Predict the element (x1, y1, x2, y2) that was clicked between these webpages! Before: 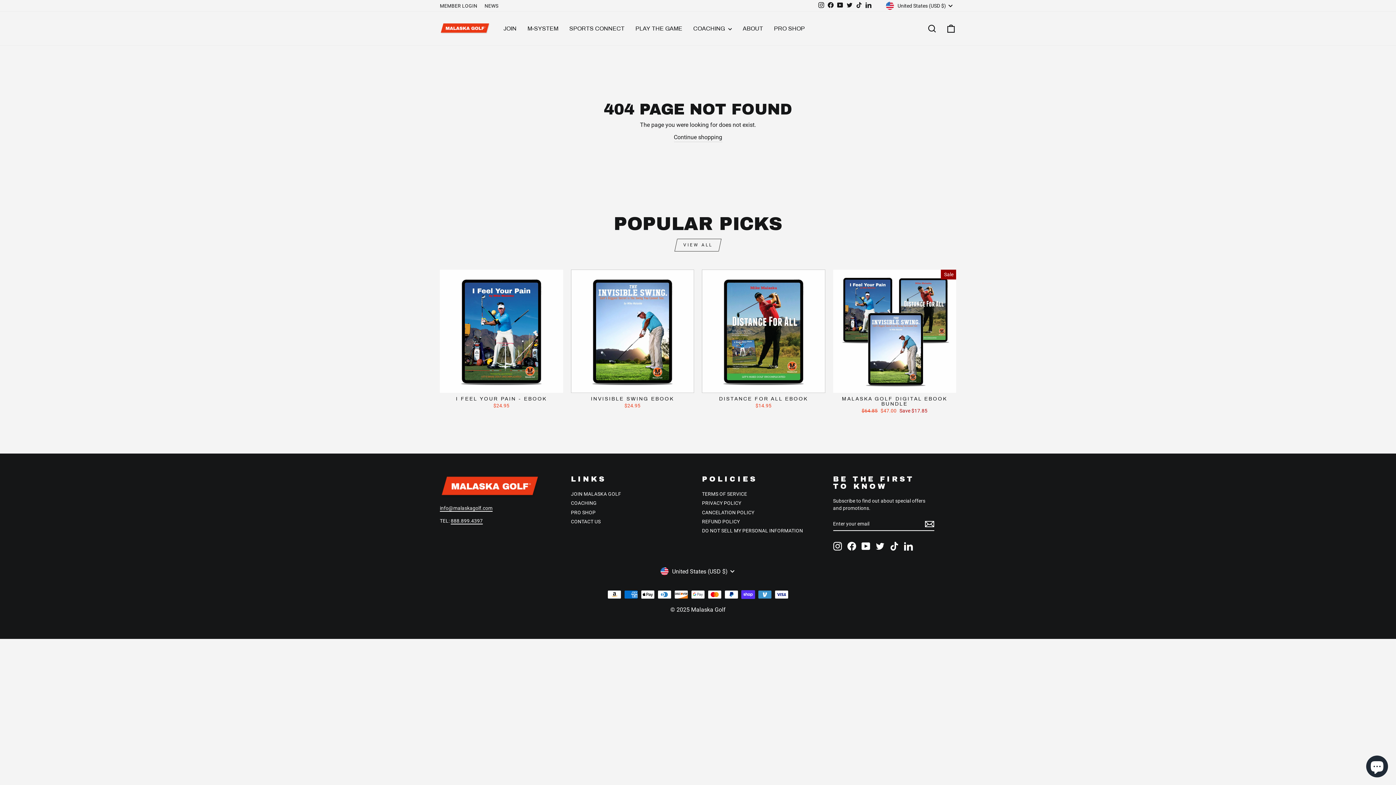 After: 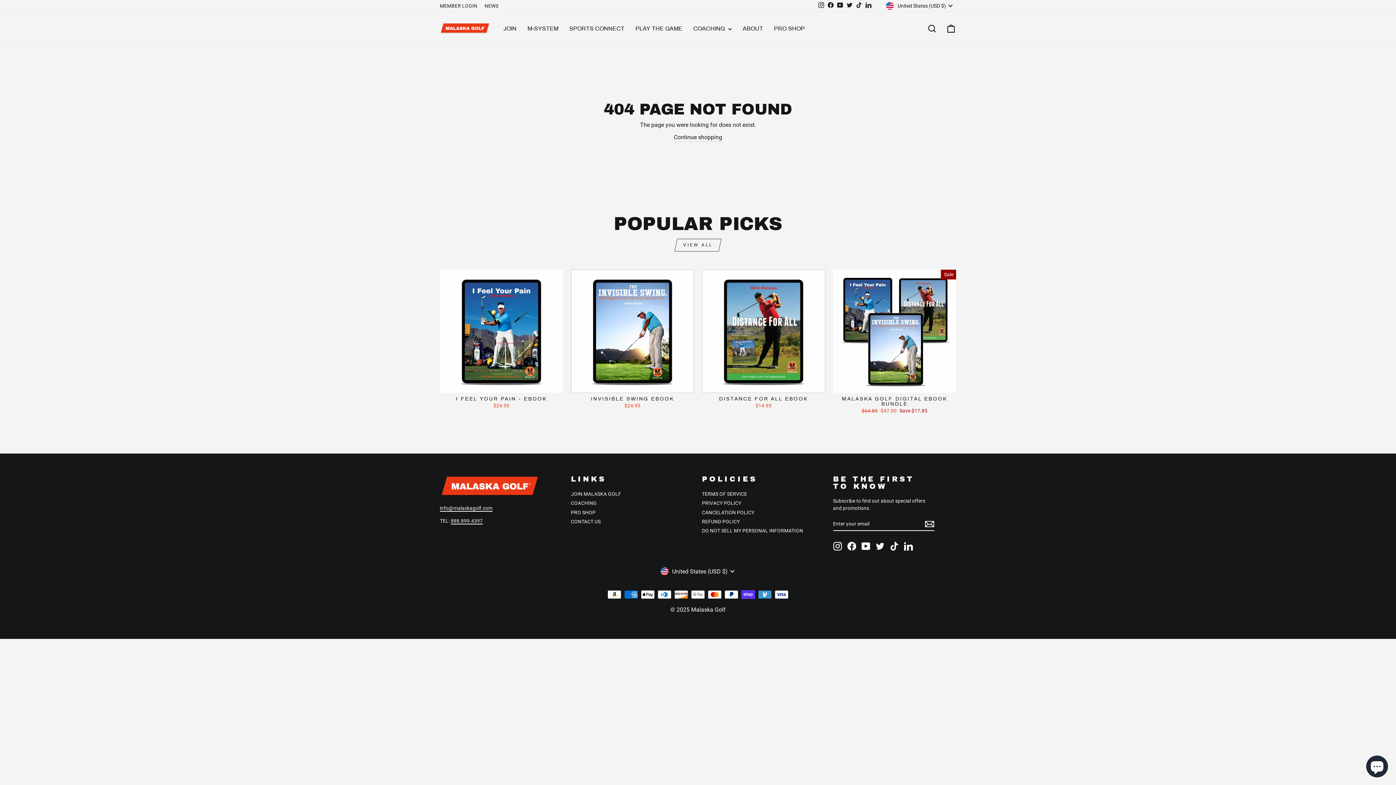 Action: bbox: (854, 1, 863, 10) label: TikTok